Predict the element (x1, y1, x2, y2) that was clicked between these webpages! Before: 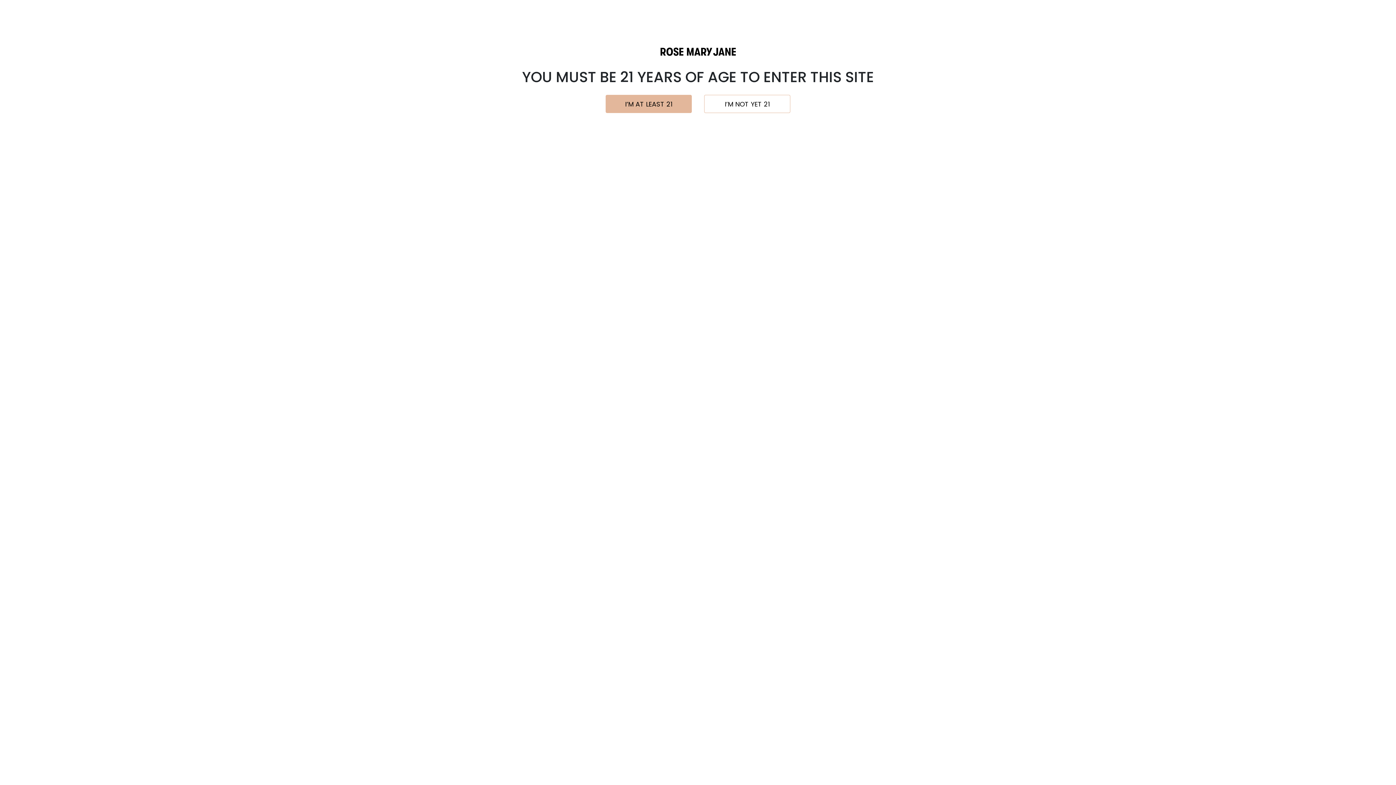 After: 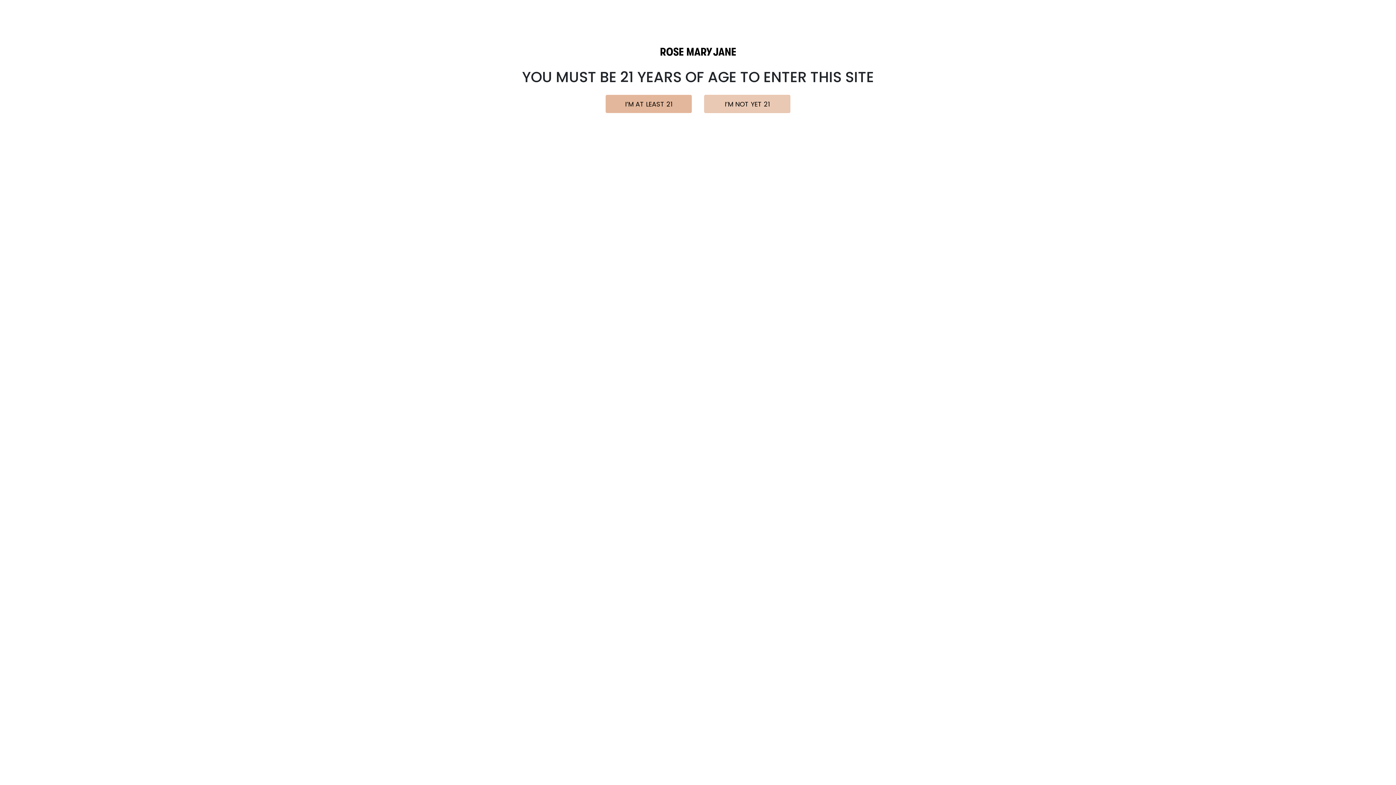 Action: label: I’M NOT YET 21 bbox: (704, 94, 790, 113)